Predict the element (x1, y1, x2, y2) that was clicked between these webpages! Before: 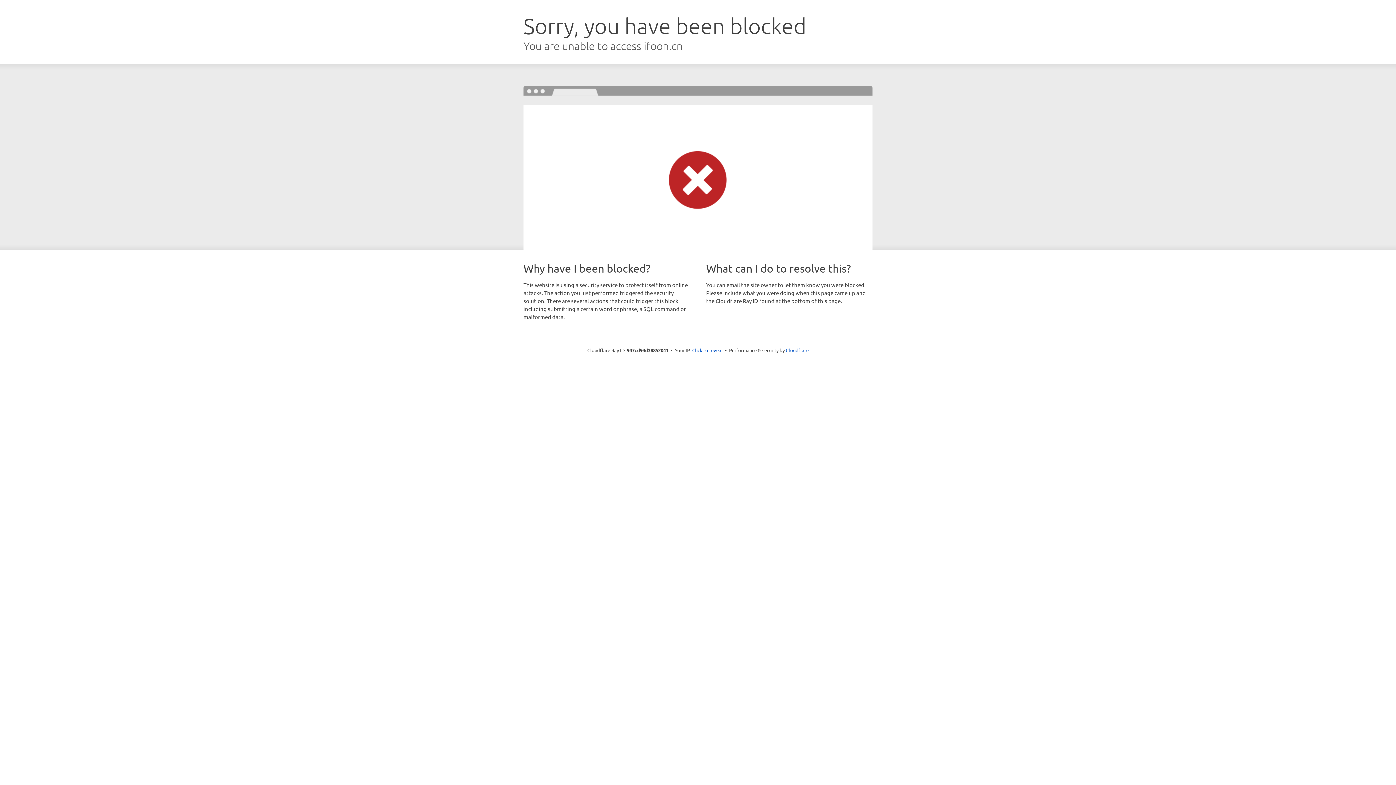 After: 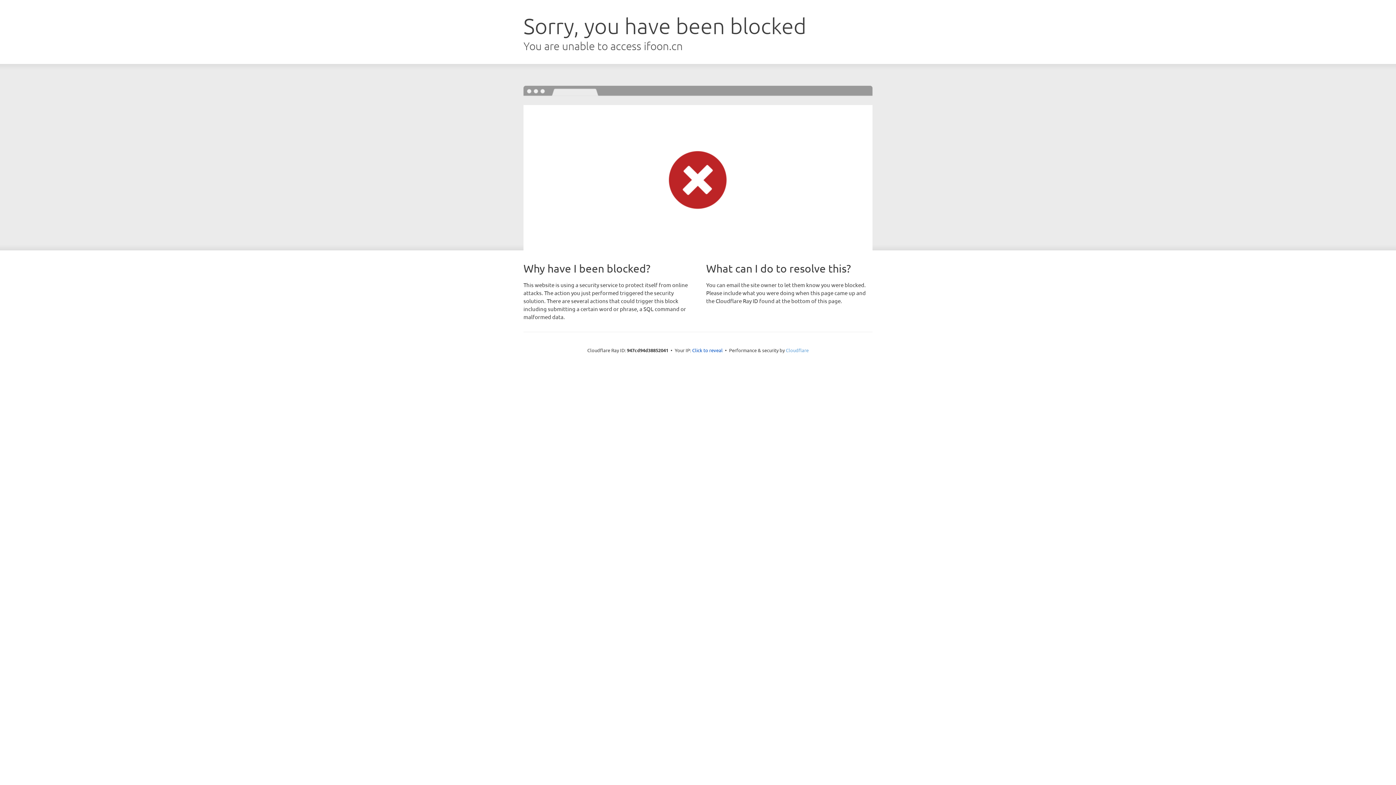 Action: label: Cloudflare bbox: (786, 347, 808, 353)